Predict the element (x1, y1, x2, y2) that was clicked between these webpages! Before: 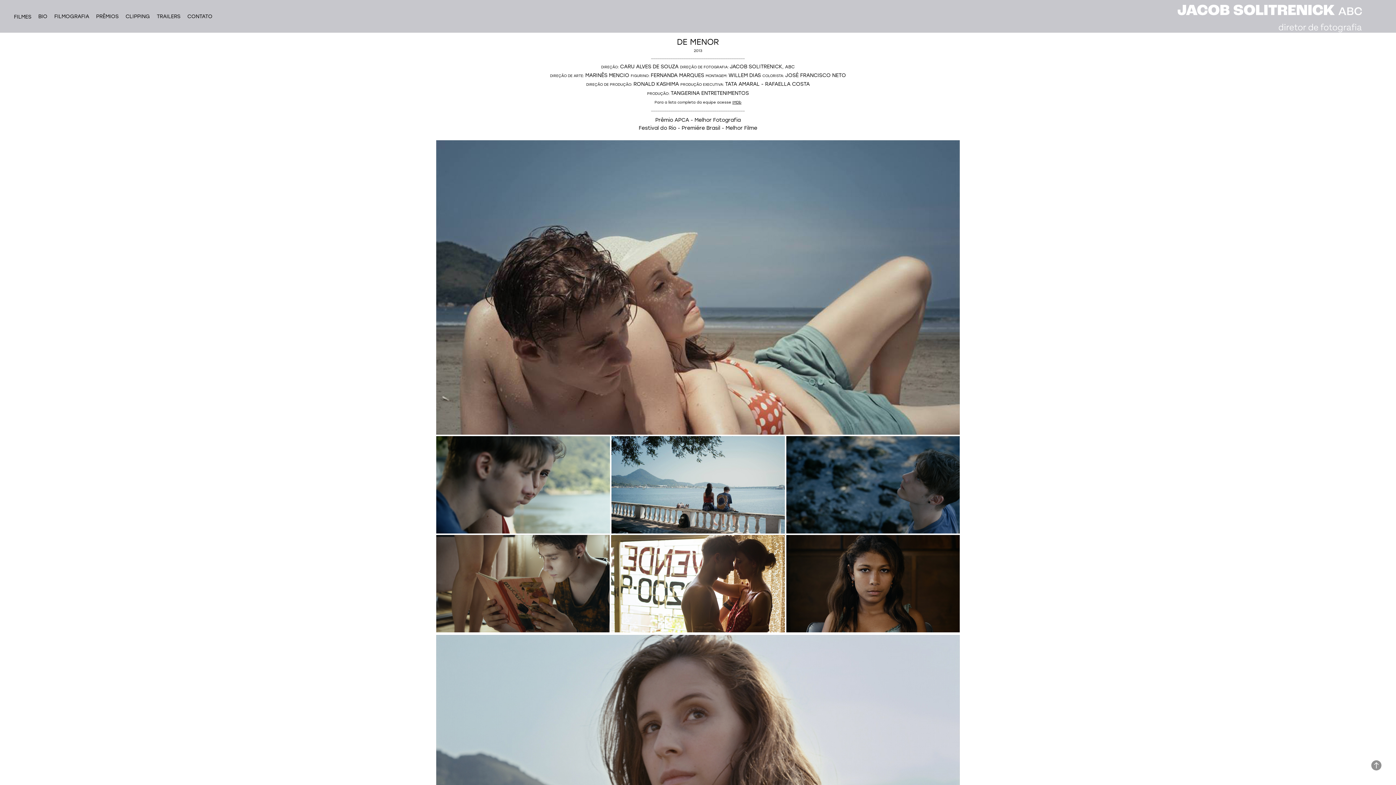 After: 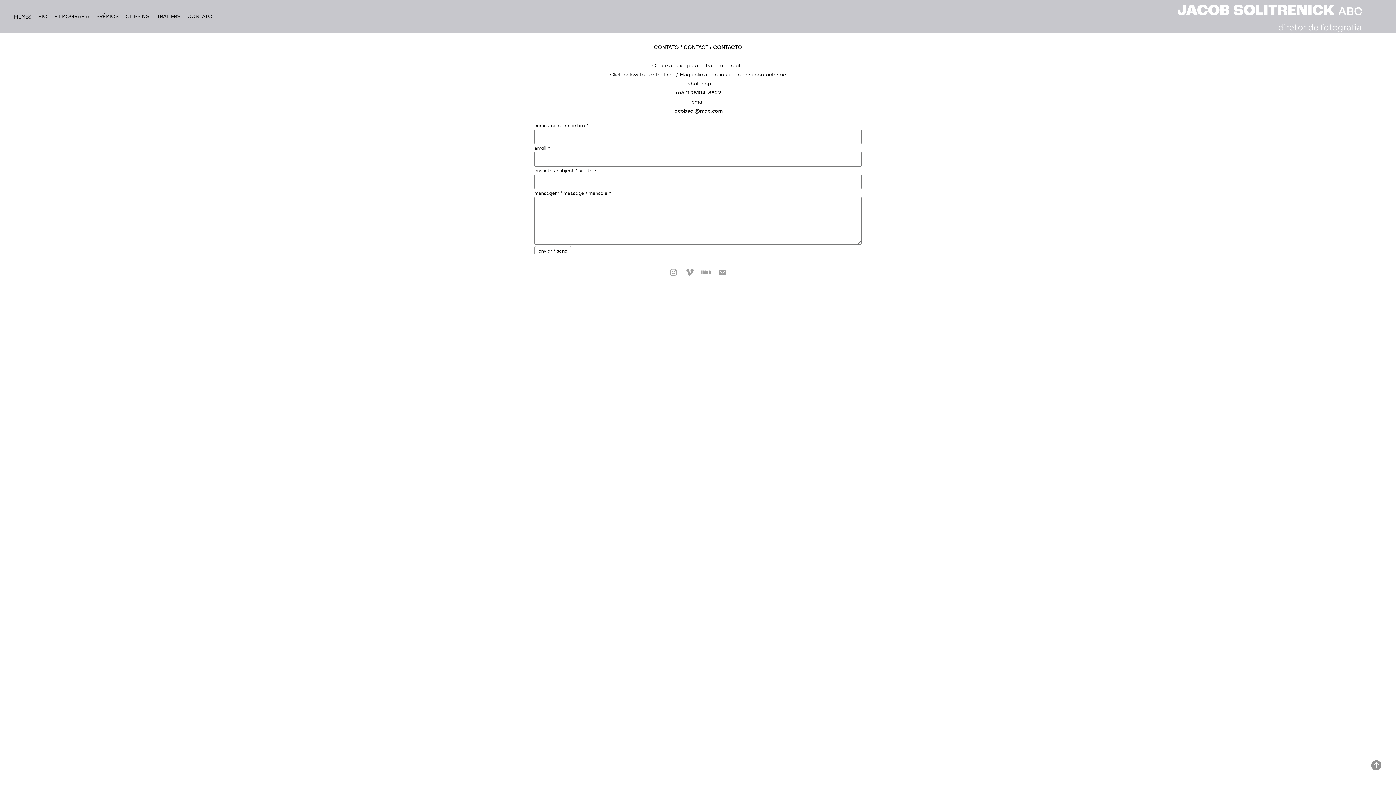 Action: label: CONTATO bbox: (187, 12, 212, 19)